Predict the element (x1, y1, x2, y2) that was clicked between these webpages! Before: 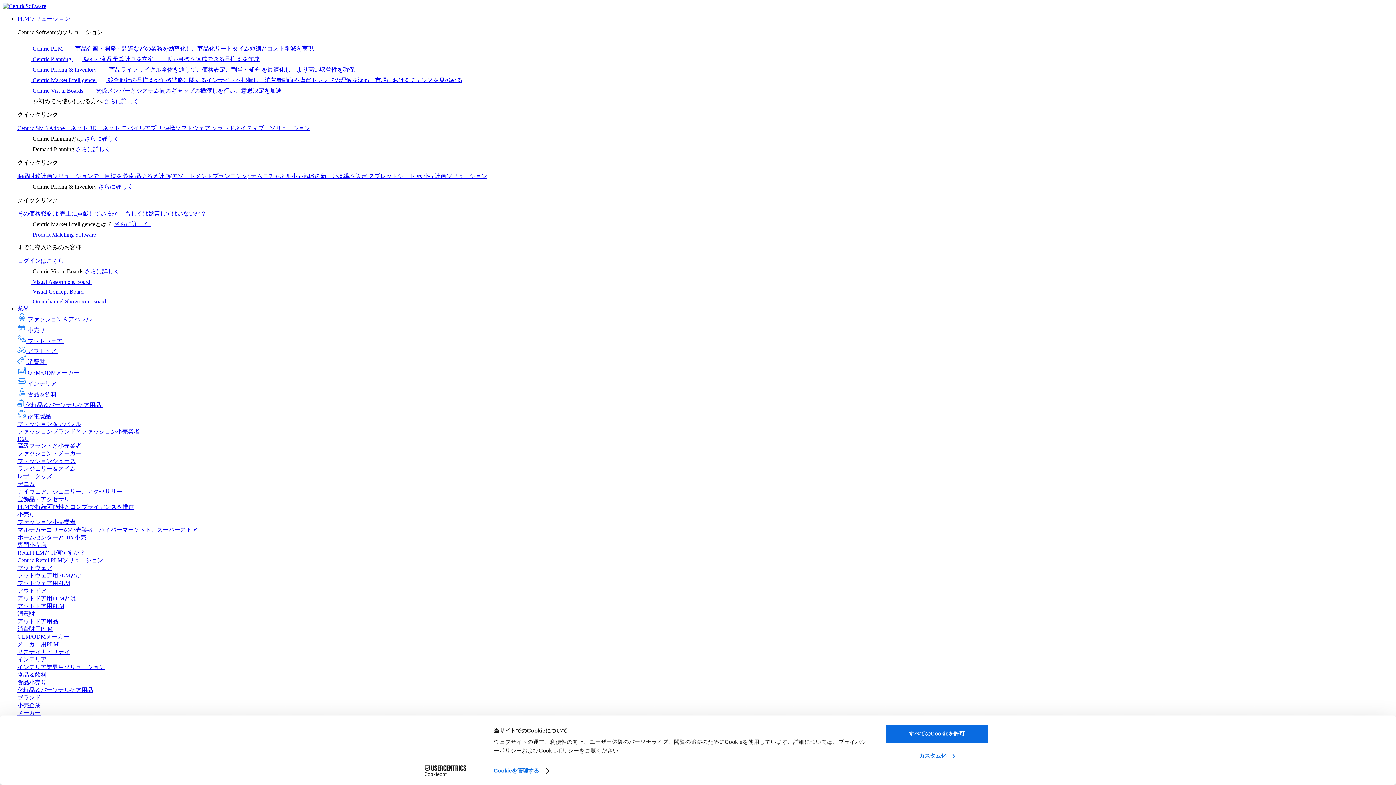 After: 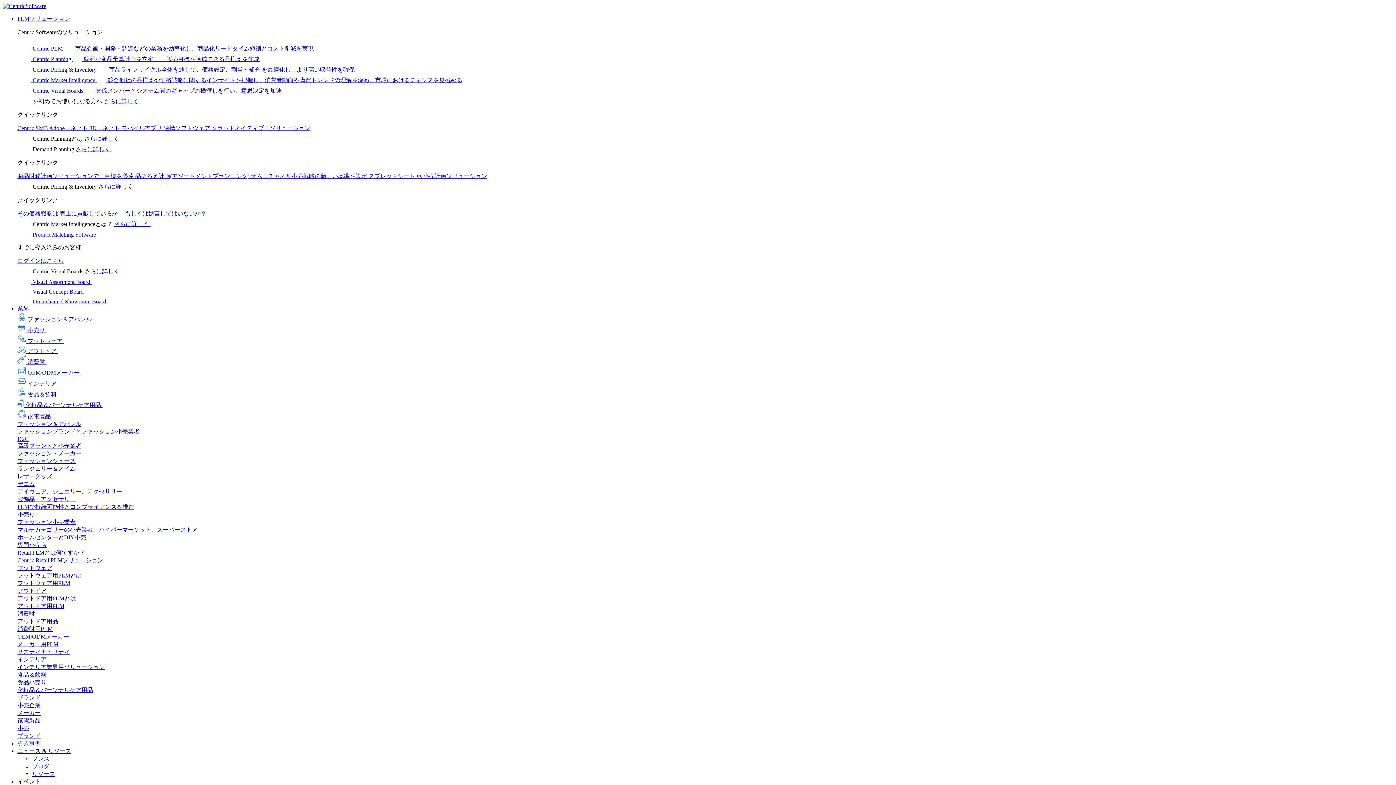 Action: label: インテリア bbox: (17, 656, 46, 662)